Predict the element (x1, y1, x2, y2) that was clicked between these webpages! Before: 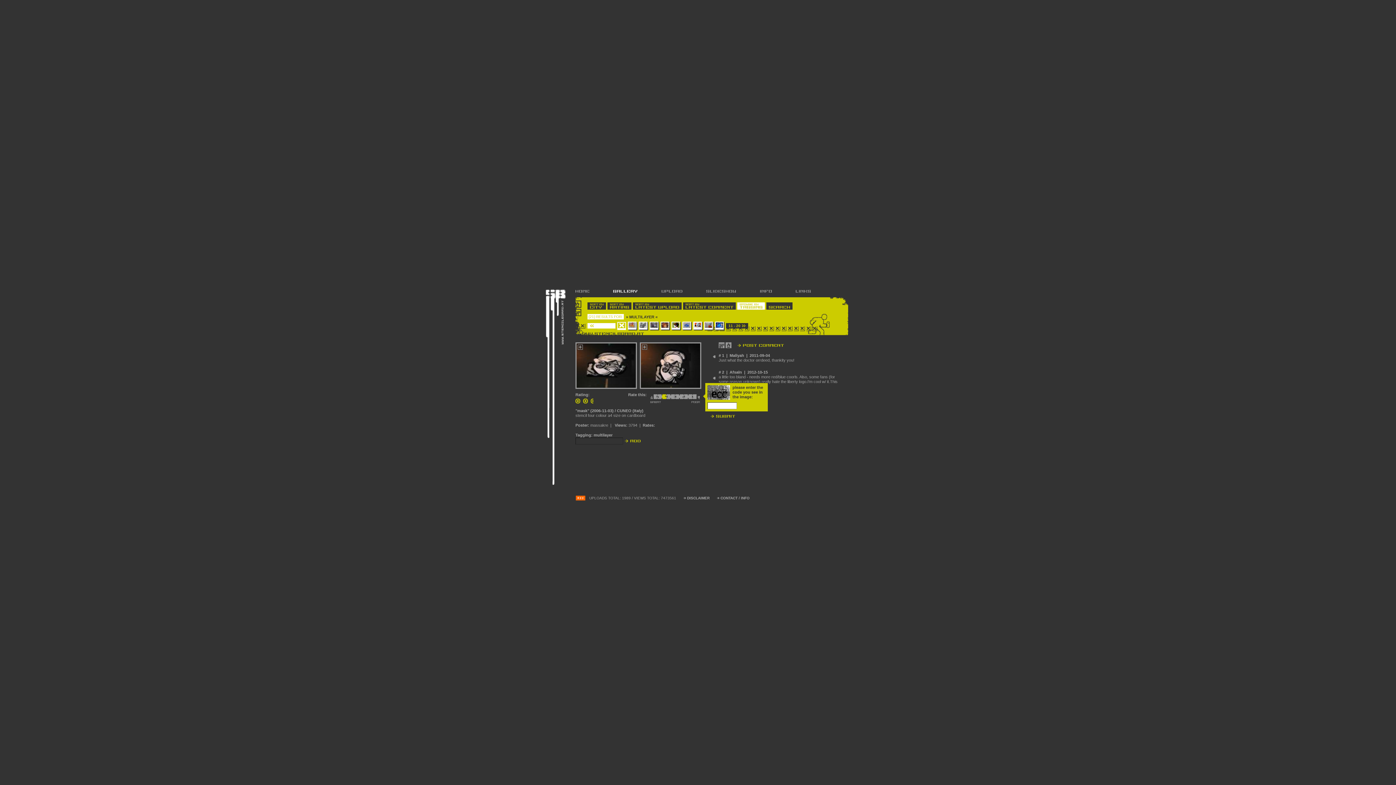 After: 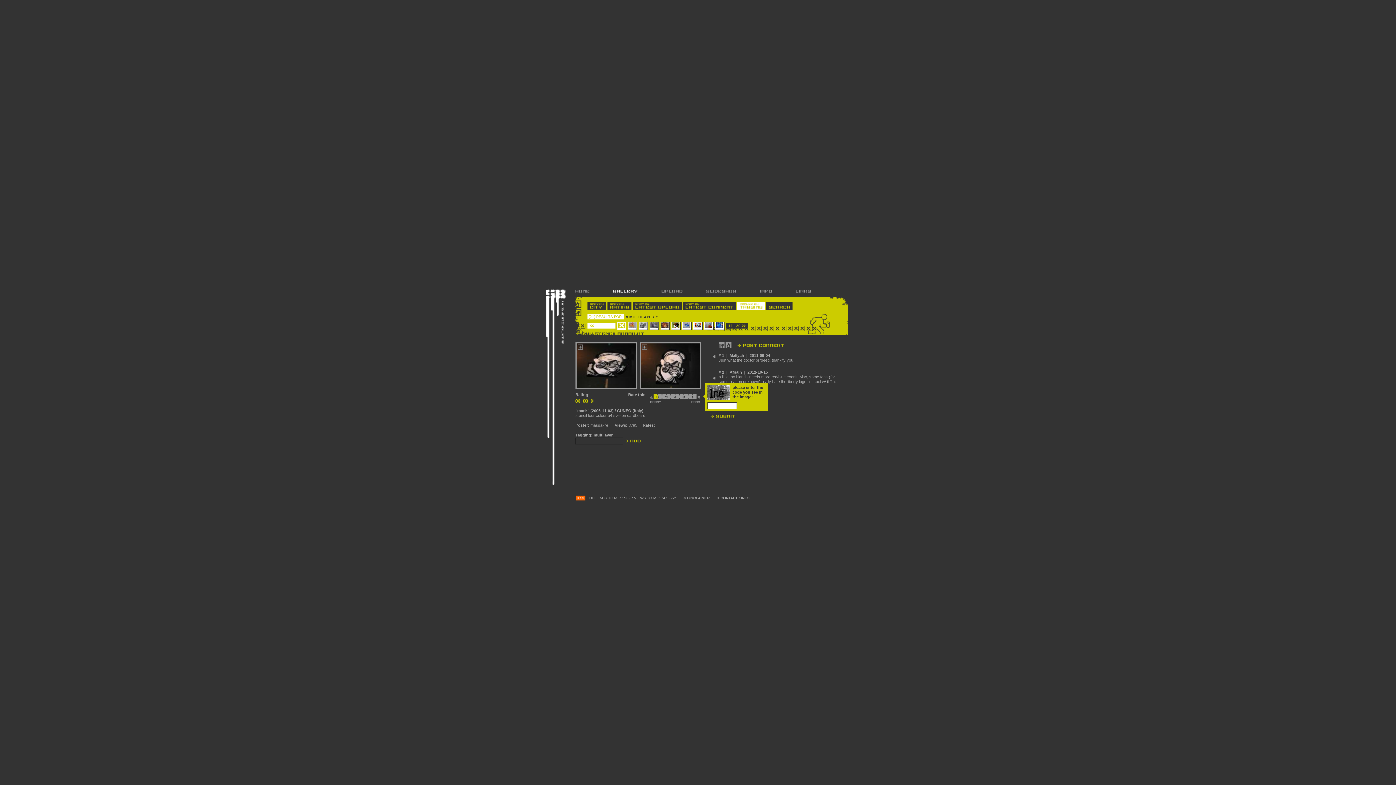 Action: bbox: (650, 394, 657, 403)